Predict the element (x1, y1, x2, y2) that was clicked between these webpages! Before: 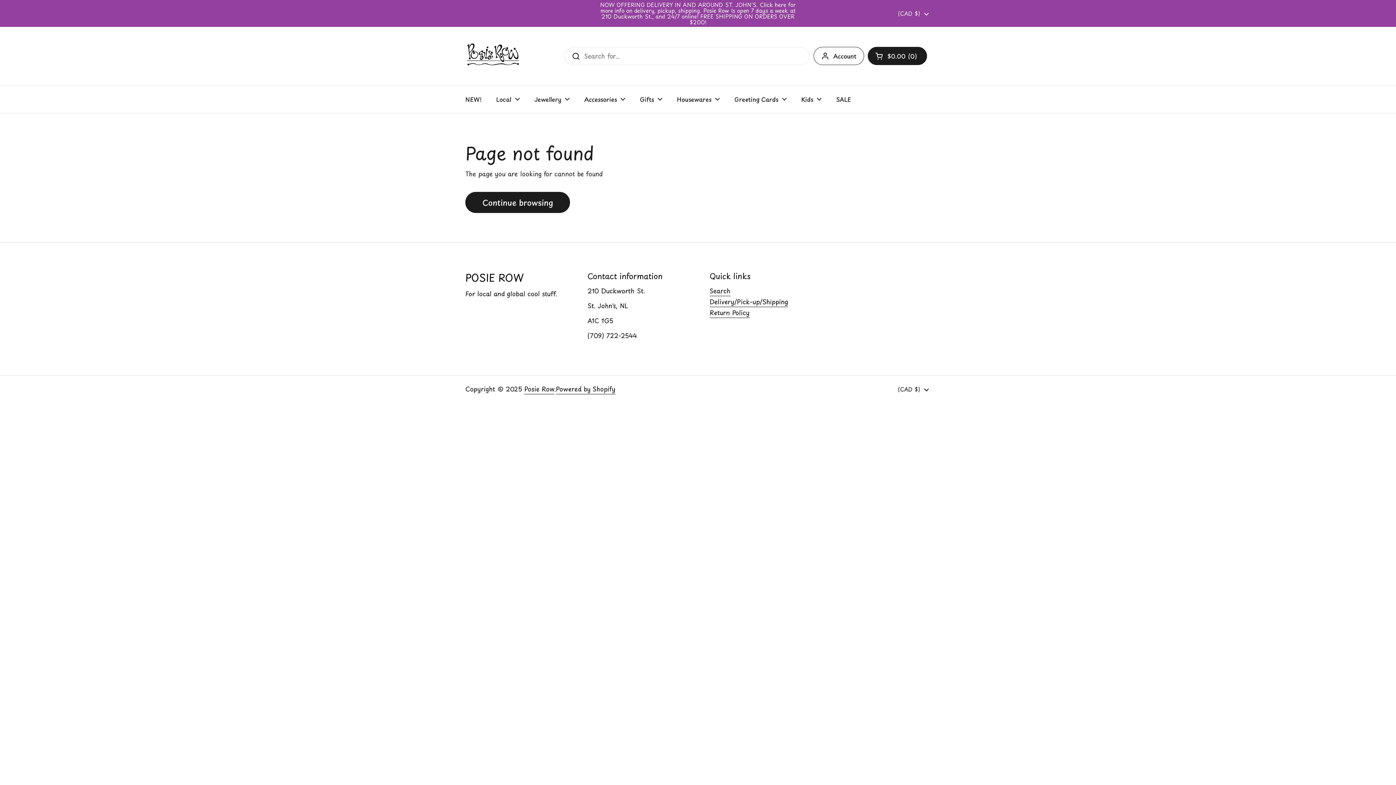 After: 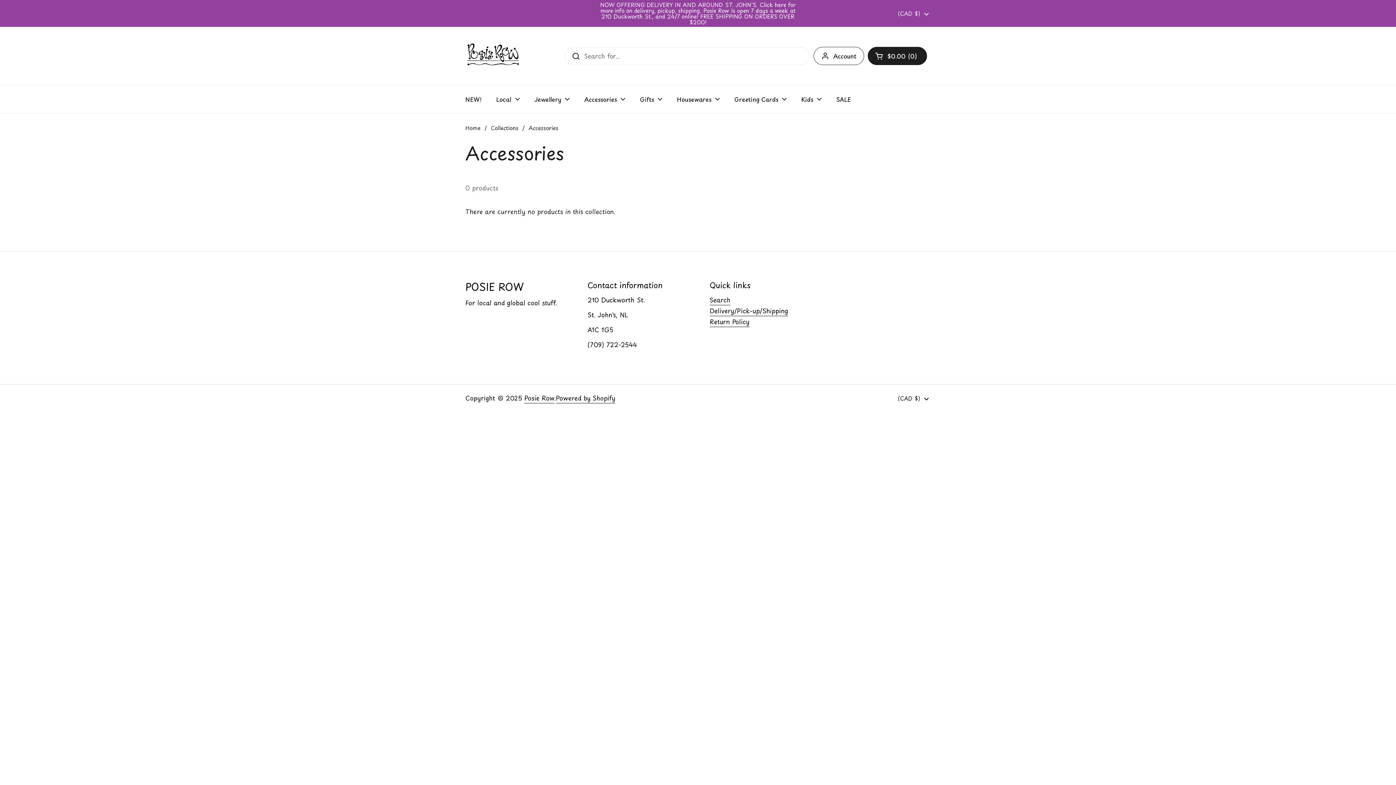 Action: label: Accessories bbox: (577, 90, 632, 107)